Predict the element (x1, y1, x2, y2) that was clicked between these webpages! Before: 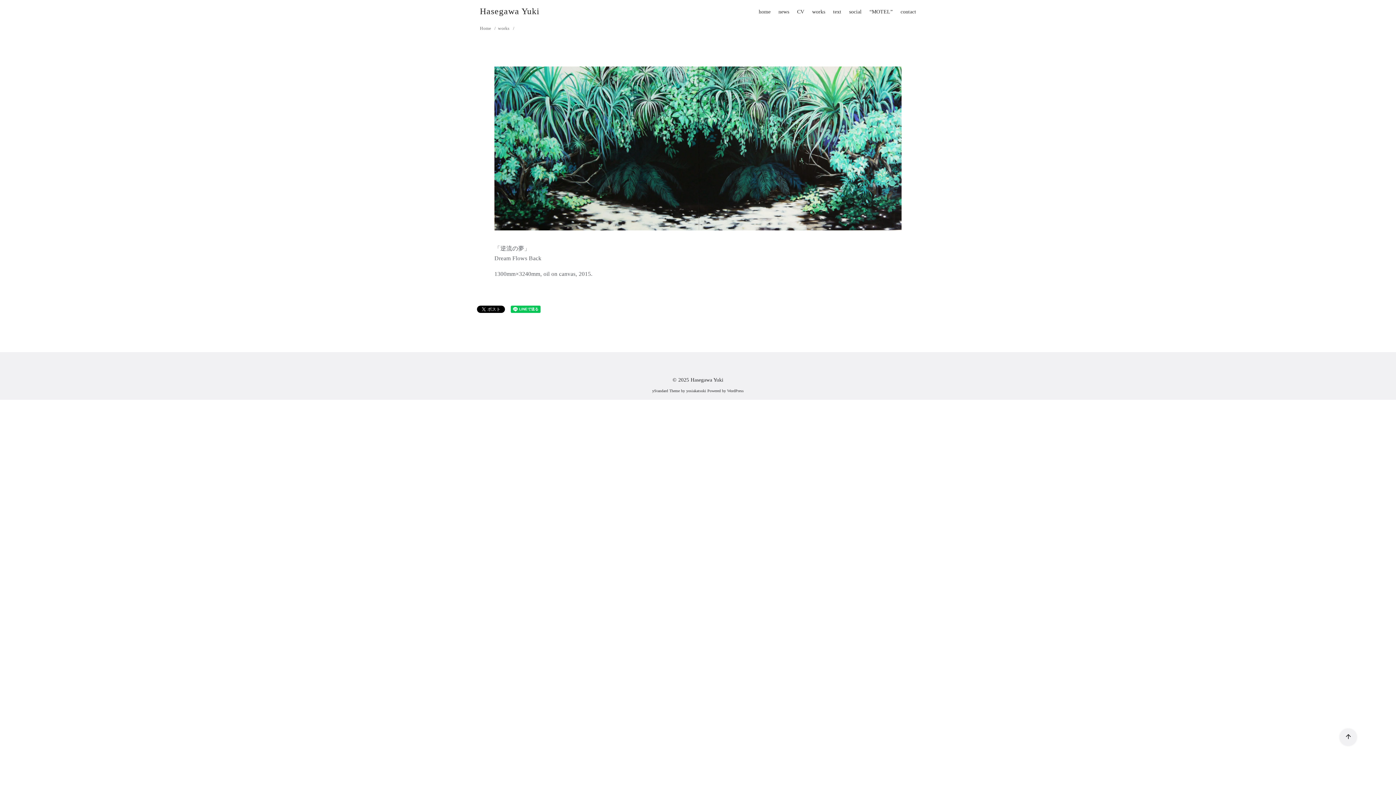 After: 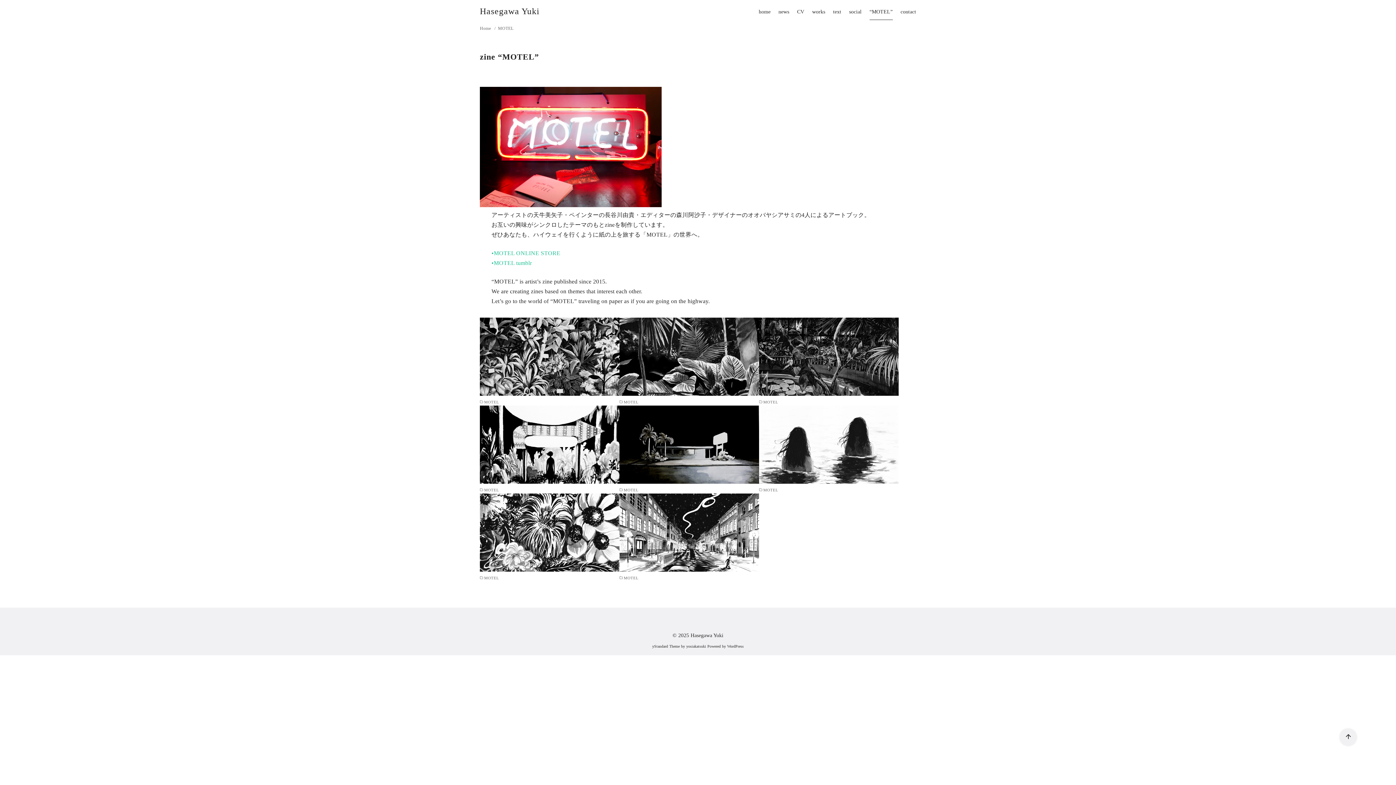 Action: label: “MOTEL” bbox: (869, 2, 892, 19)